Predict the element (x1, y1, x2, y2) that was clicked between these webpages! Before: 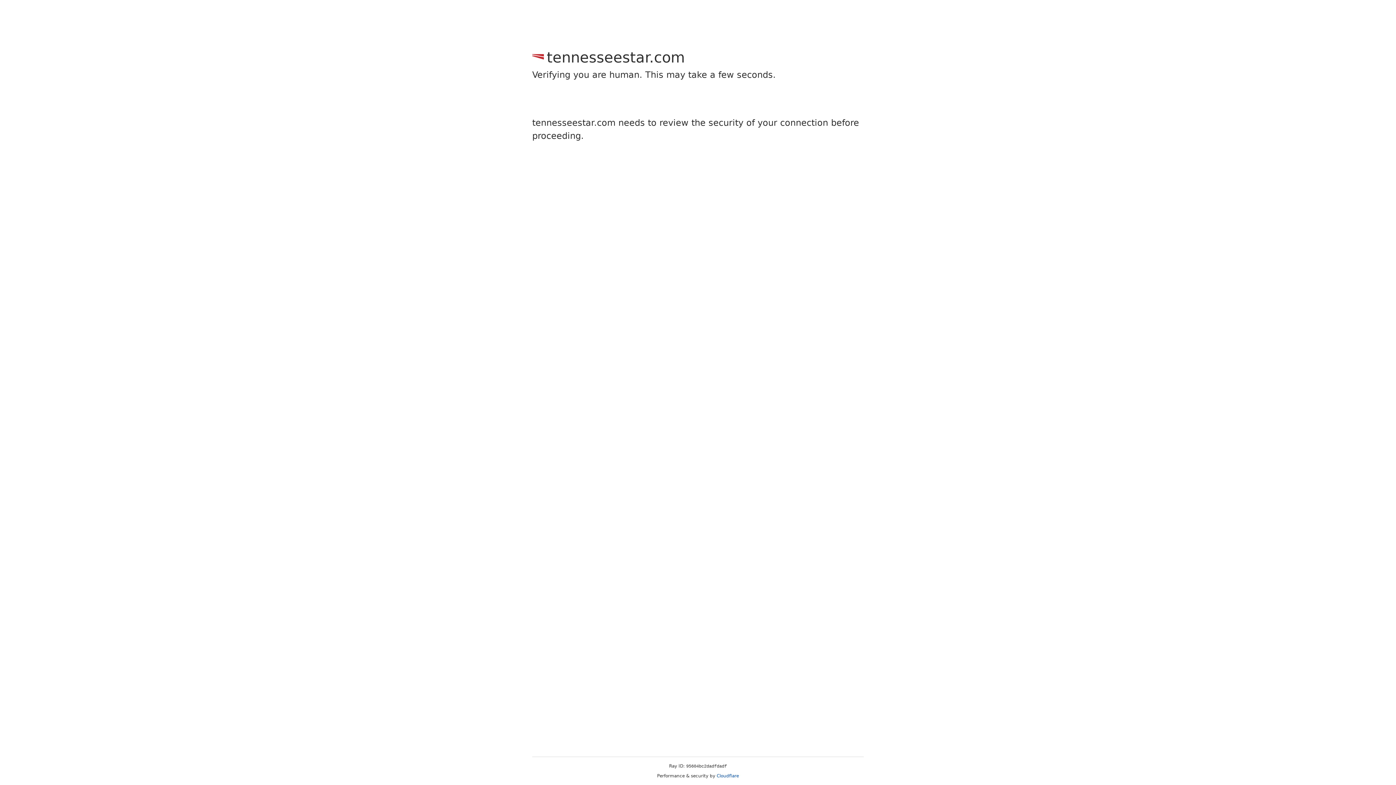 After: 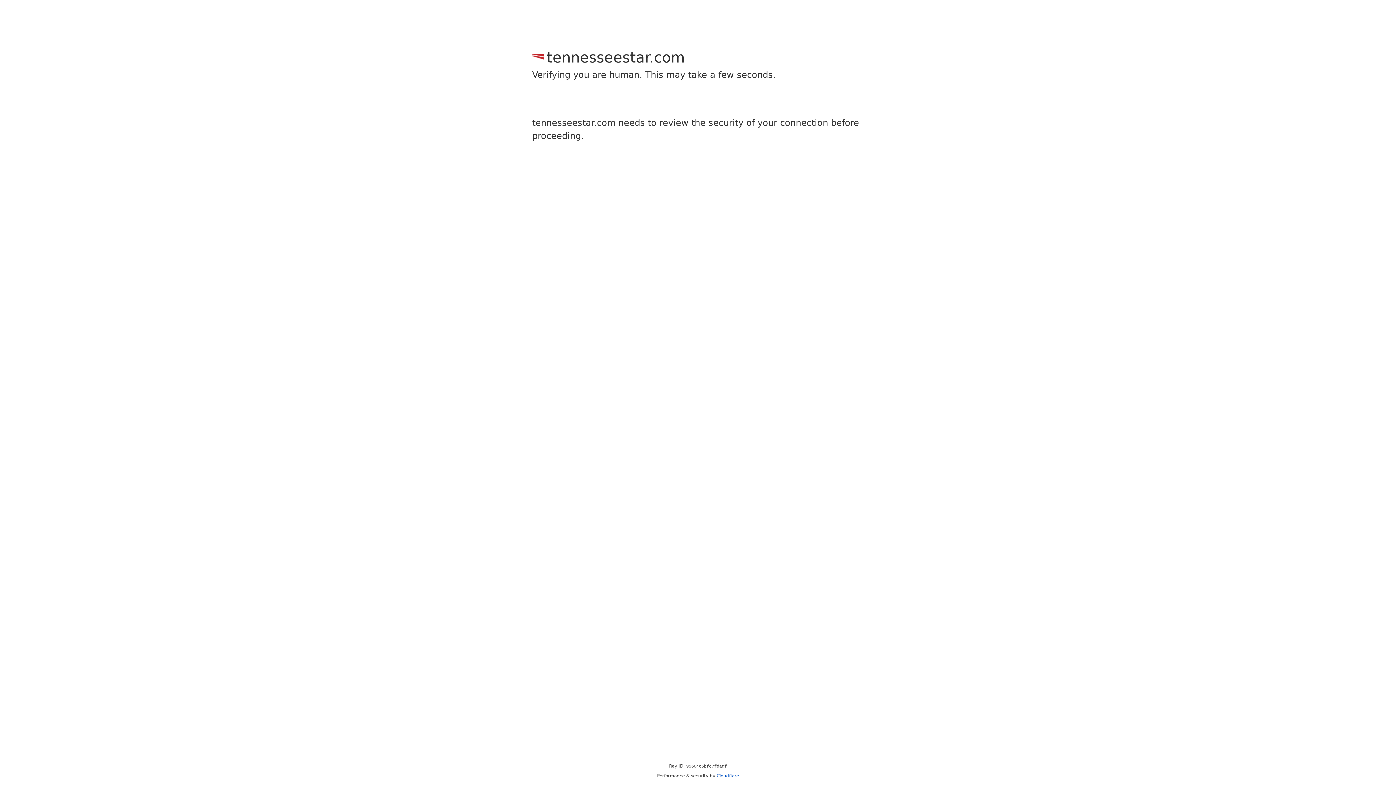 Action: bbox: (716, 773, 739, 778) label: Cloudflare